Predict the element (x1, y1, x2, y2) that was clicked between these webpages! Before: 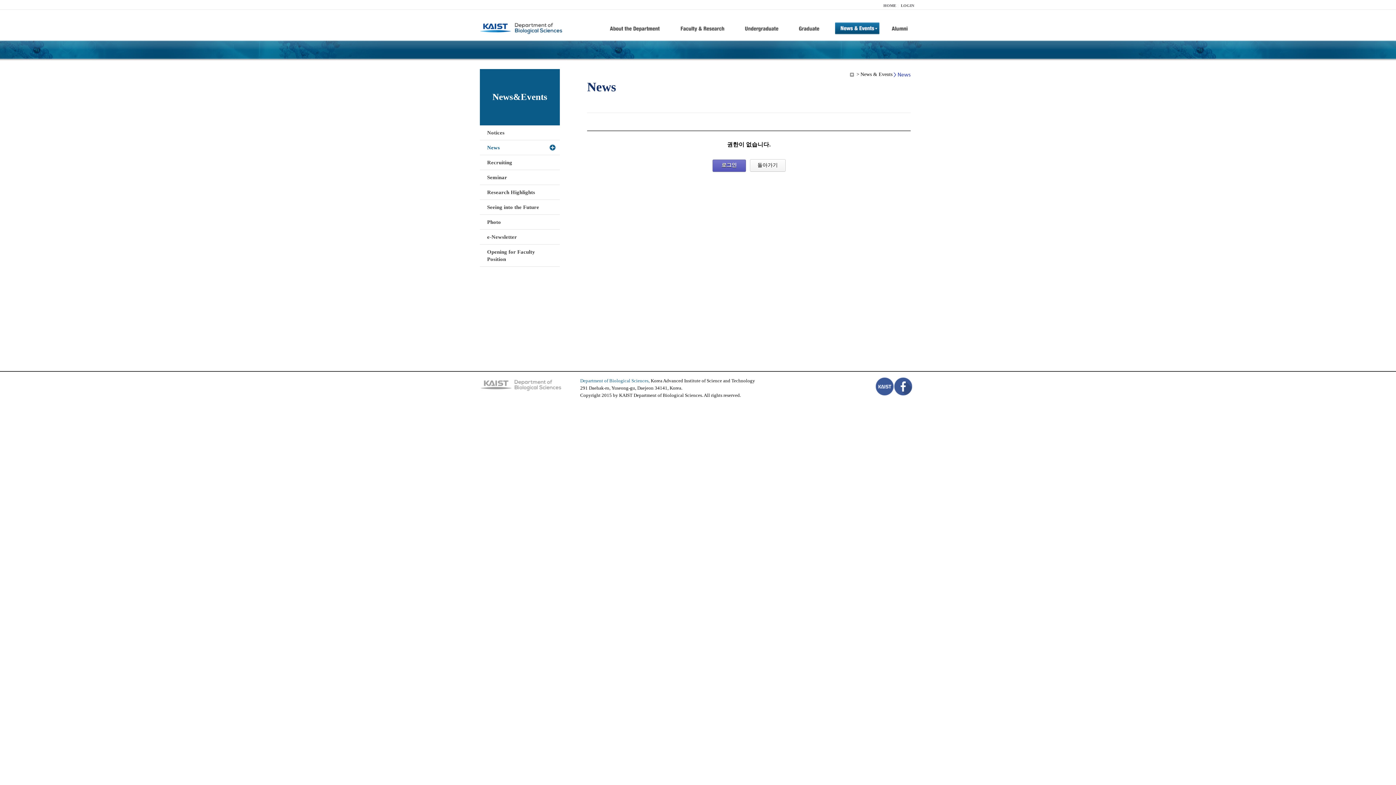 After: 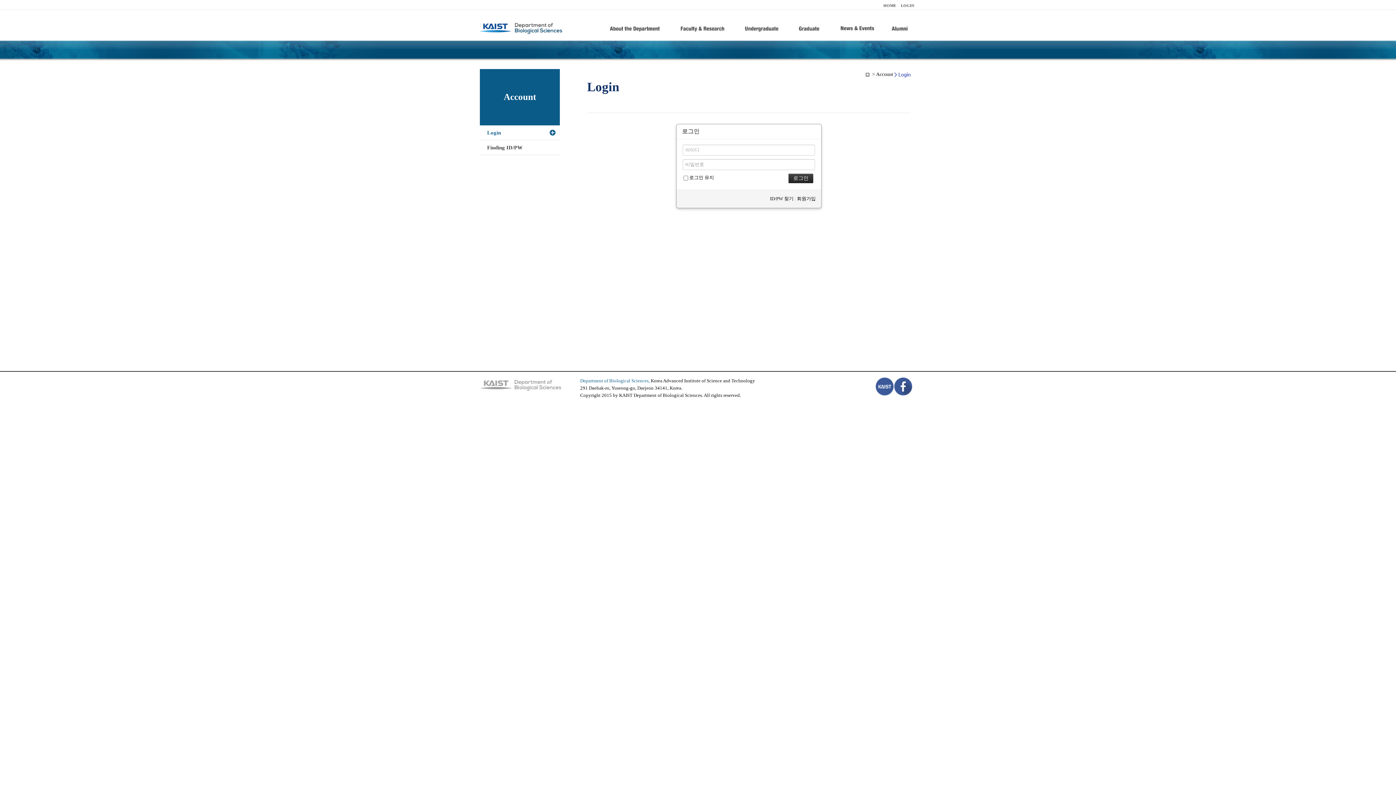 Action: label: LOGIN bbox: (901, 3, 914, 7)